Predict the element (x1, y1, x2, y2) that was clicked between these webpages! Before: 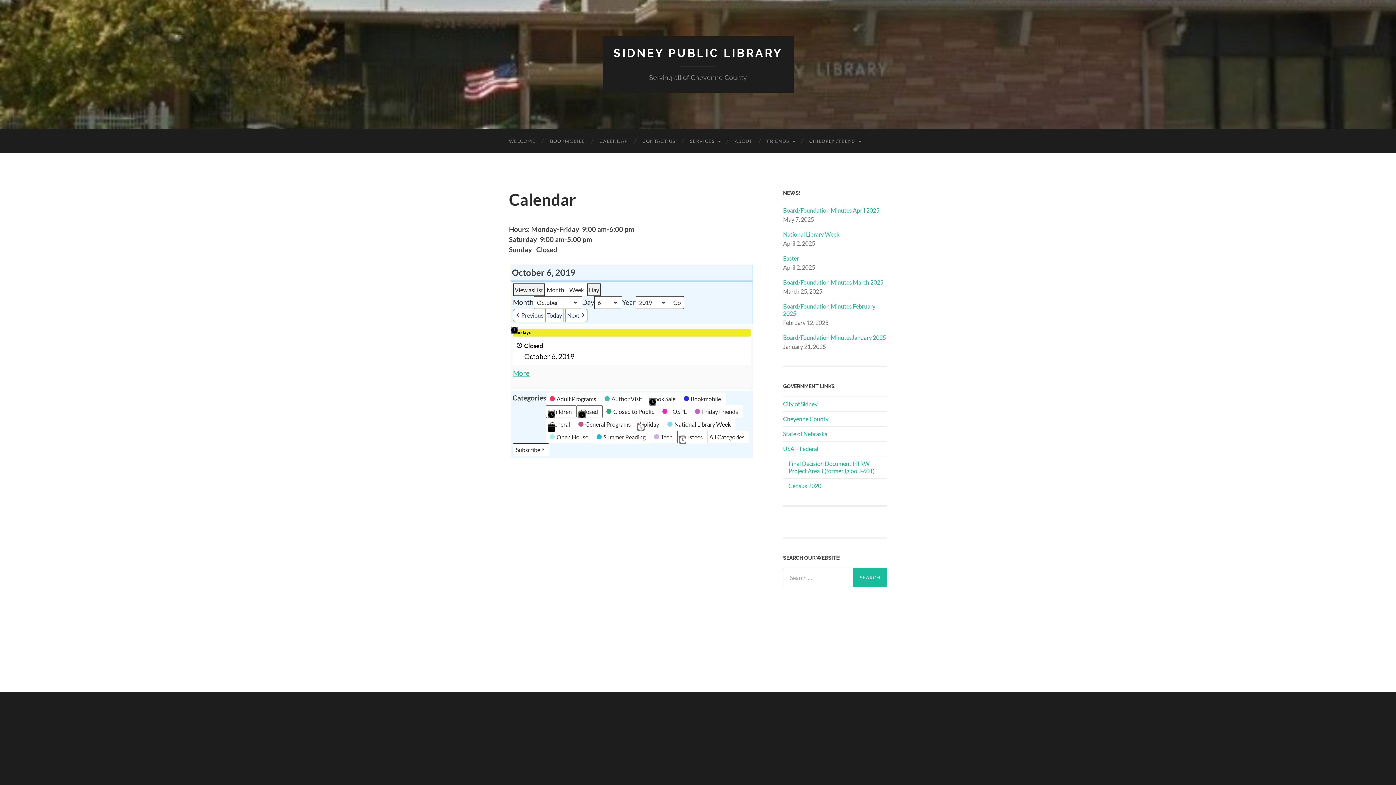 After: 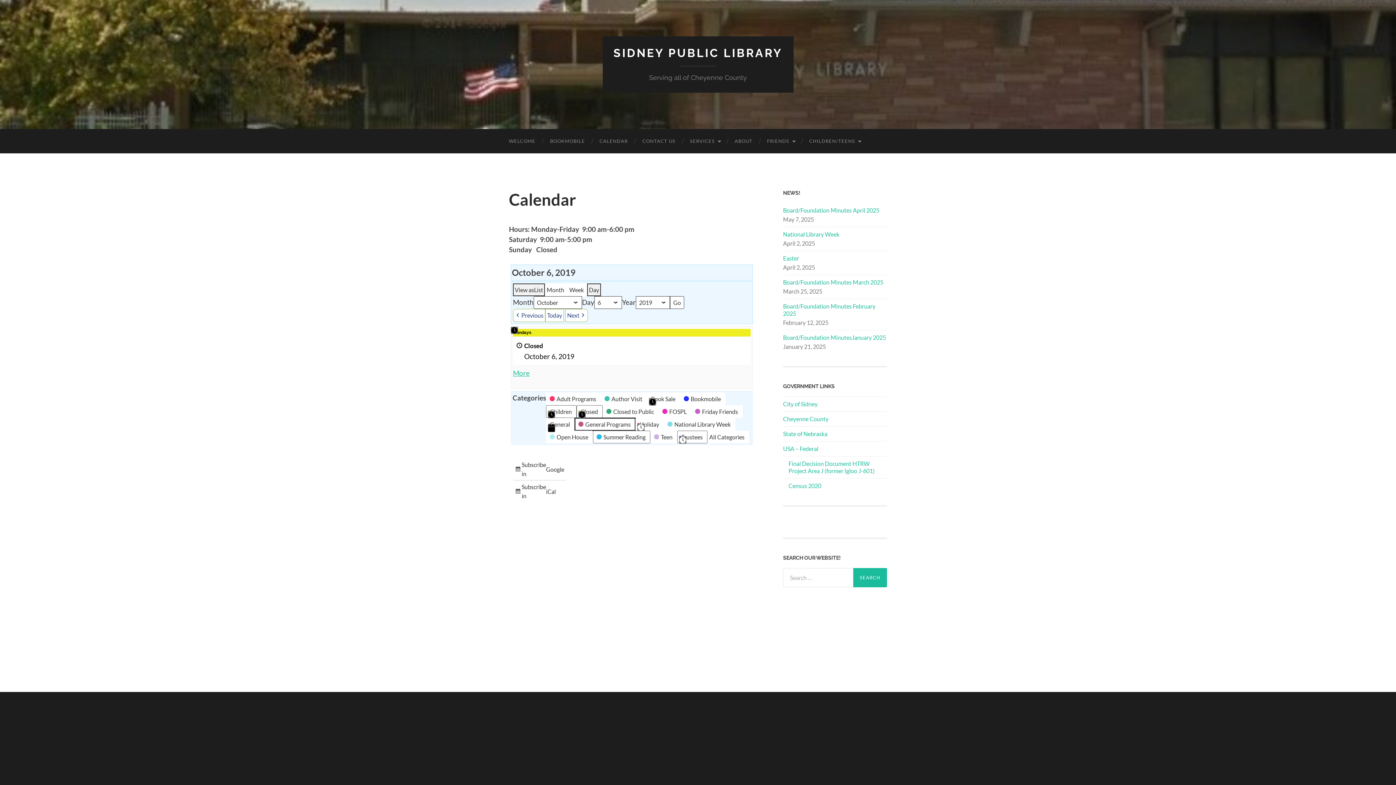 Action: label:  
General Programs bbox: (574, 418, 635, 430)